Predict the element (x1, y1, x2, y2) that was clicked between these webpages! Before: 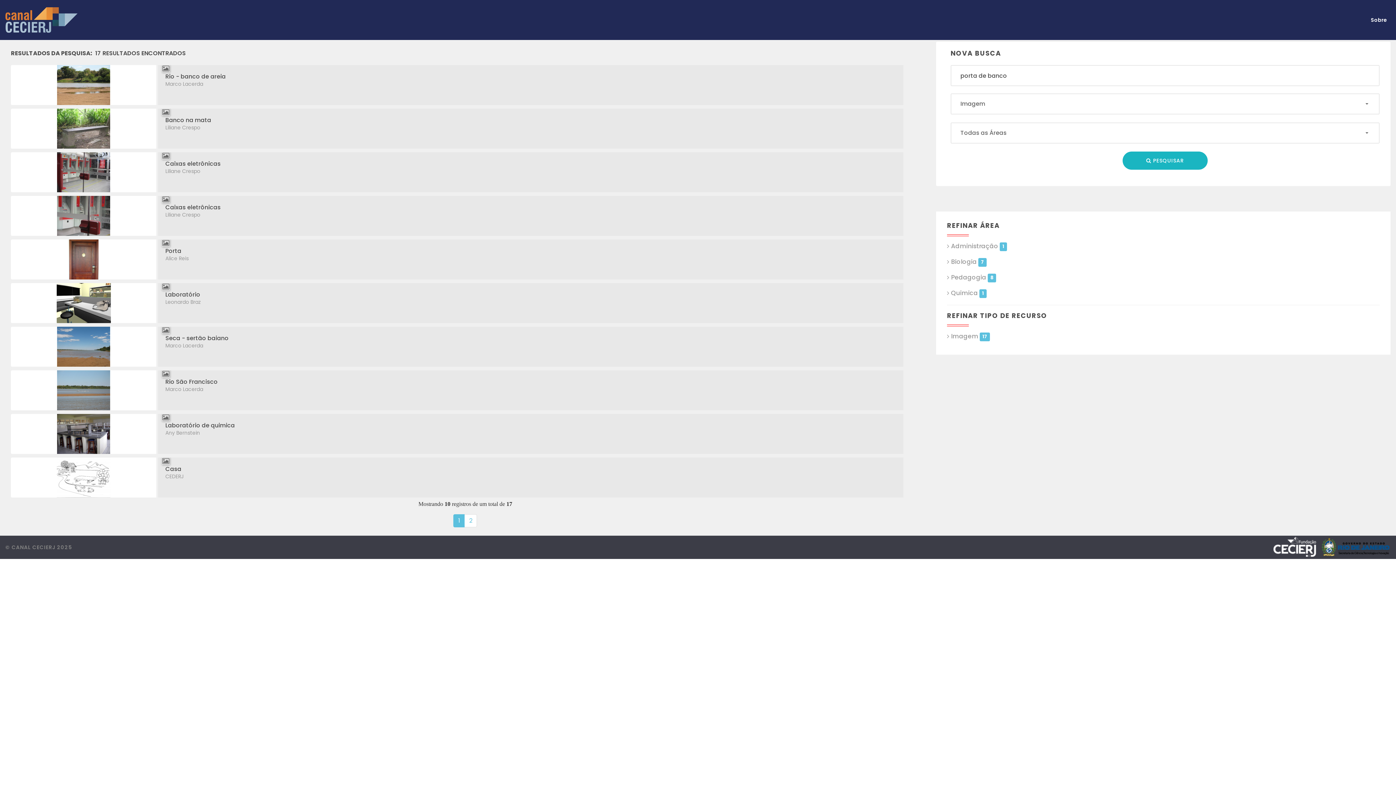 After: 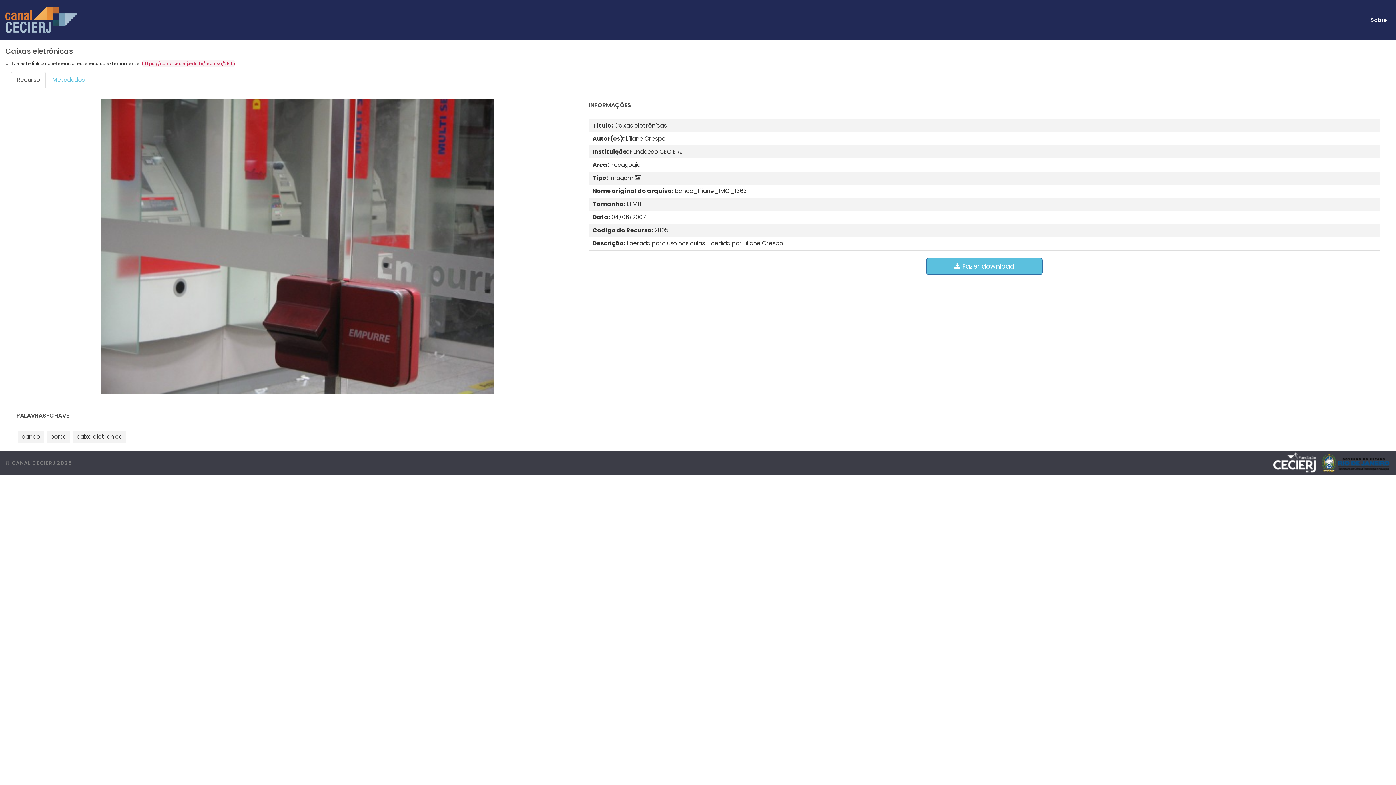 Action: bbox: (165, 203, 220, 211) label: Caixas eletrônicas